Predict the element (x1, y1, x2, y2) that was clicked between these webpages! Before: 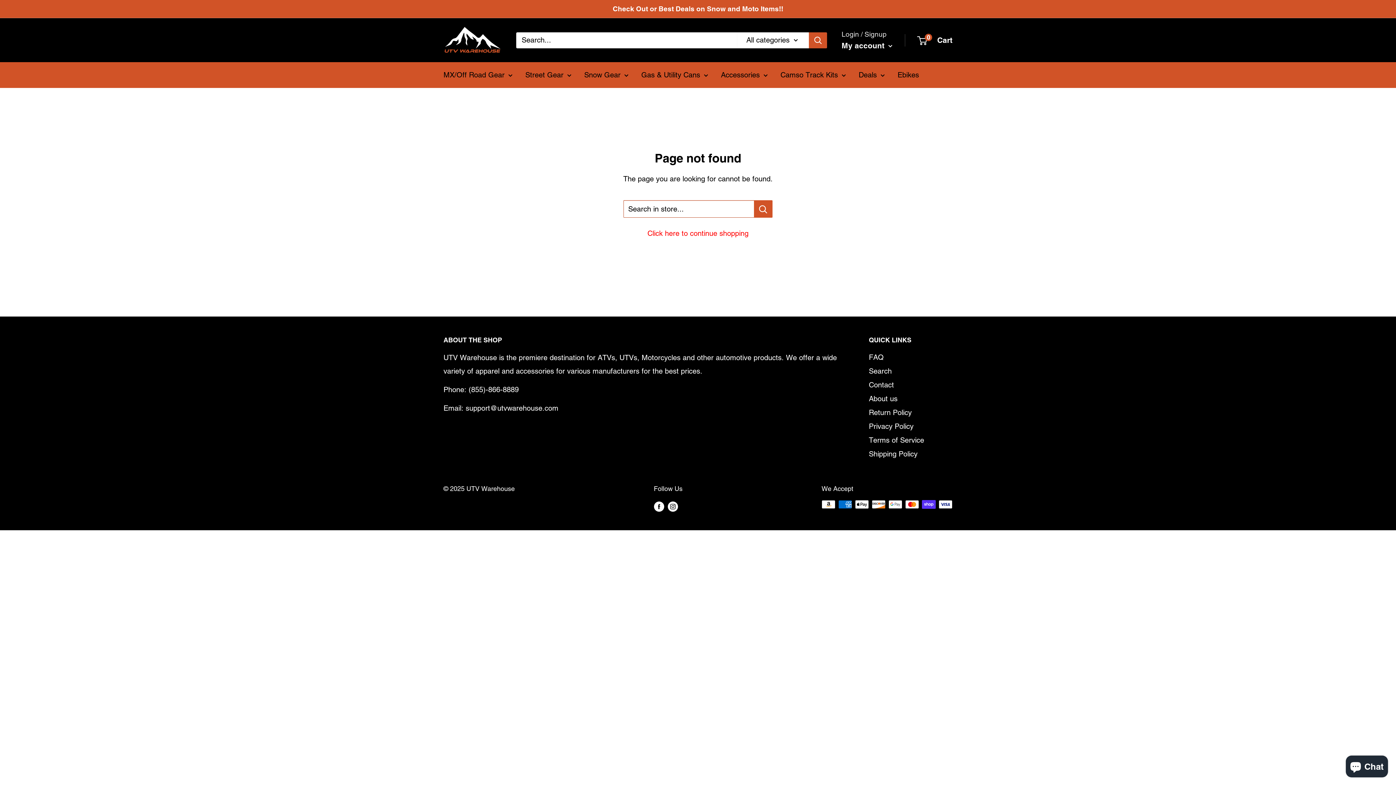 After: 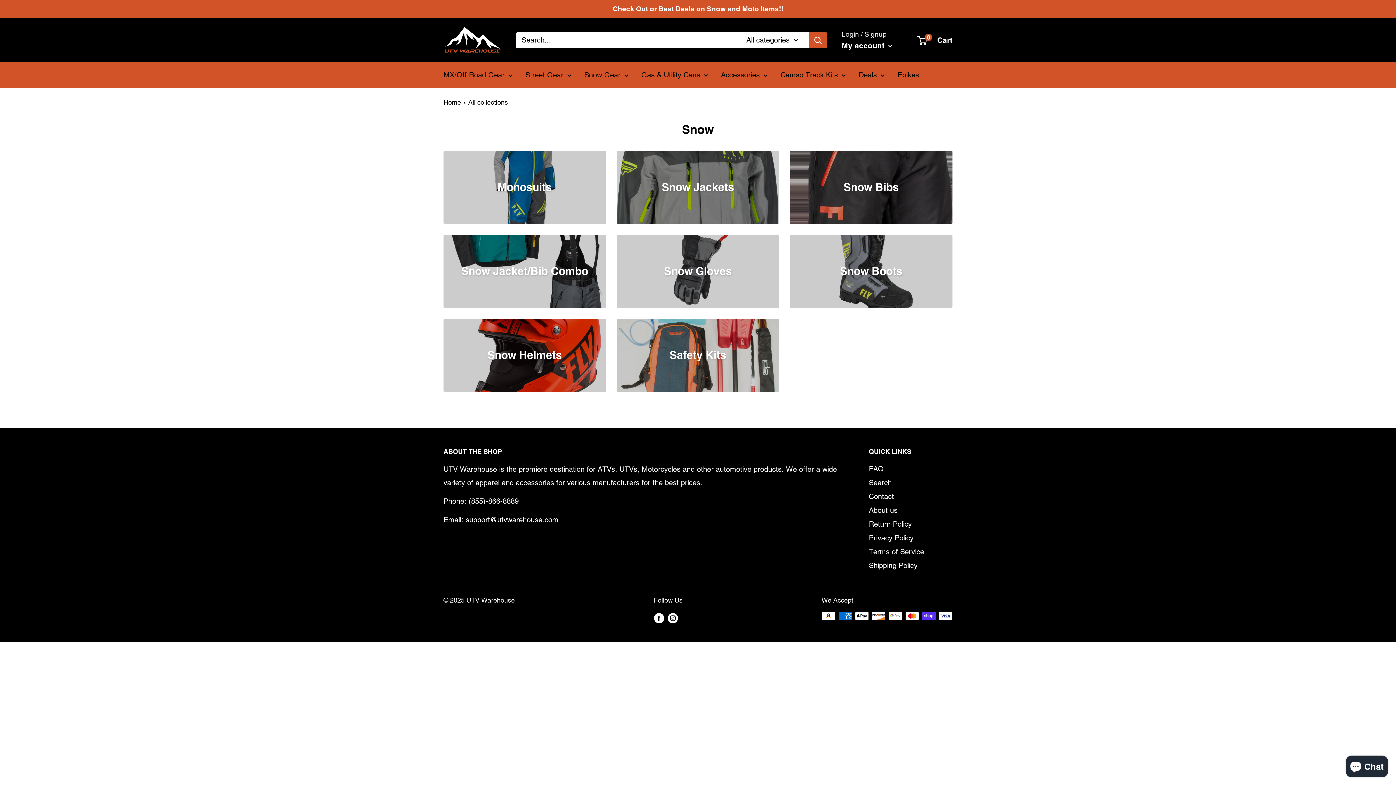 Action: label: Snow Gear bbox: (584, 68, 628, 81)